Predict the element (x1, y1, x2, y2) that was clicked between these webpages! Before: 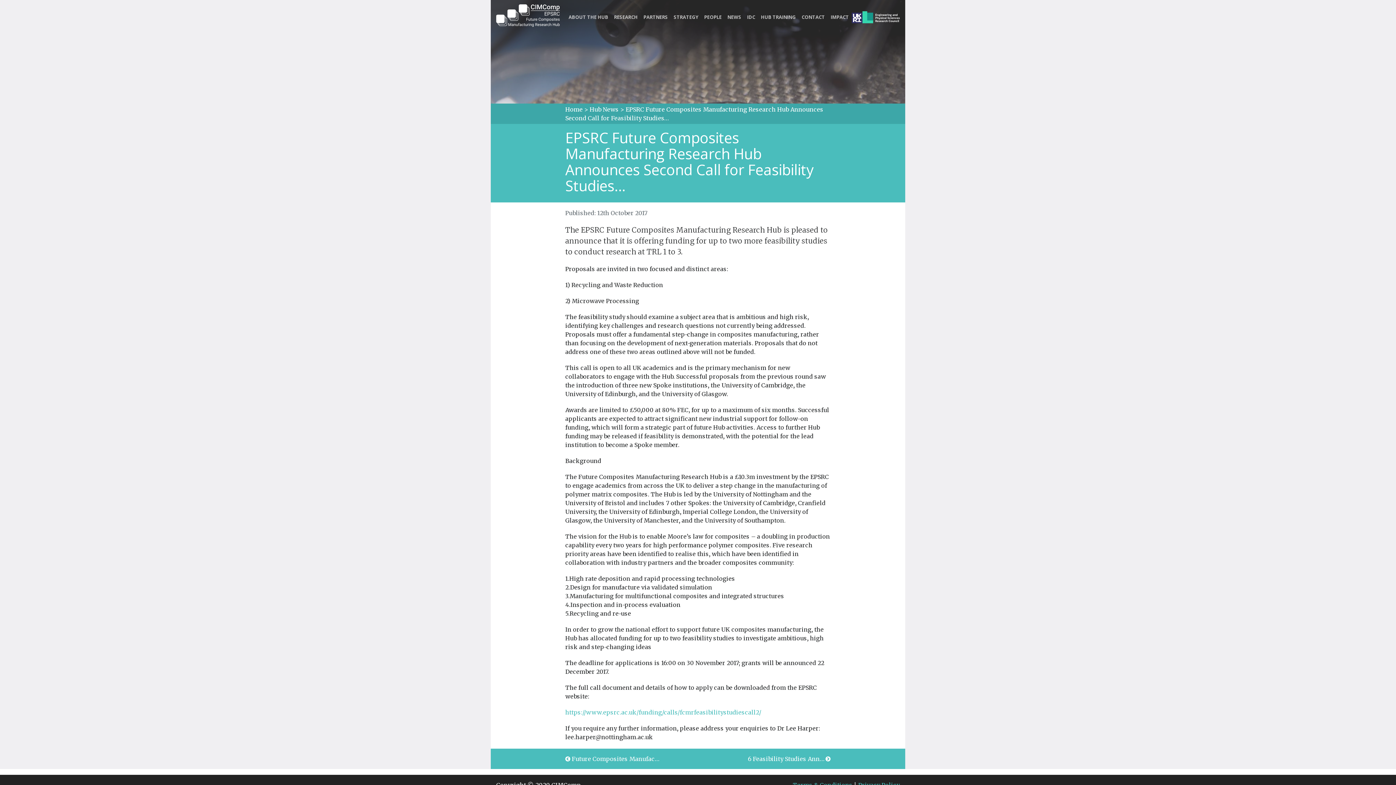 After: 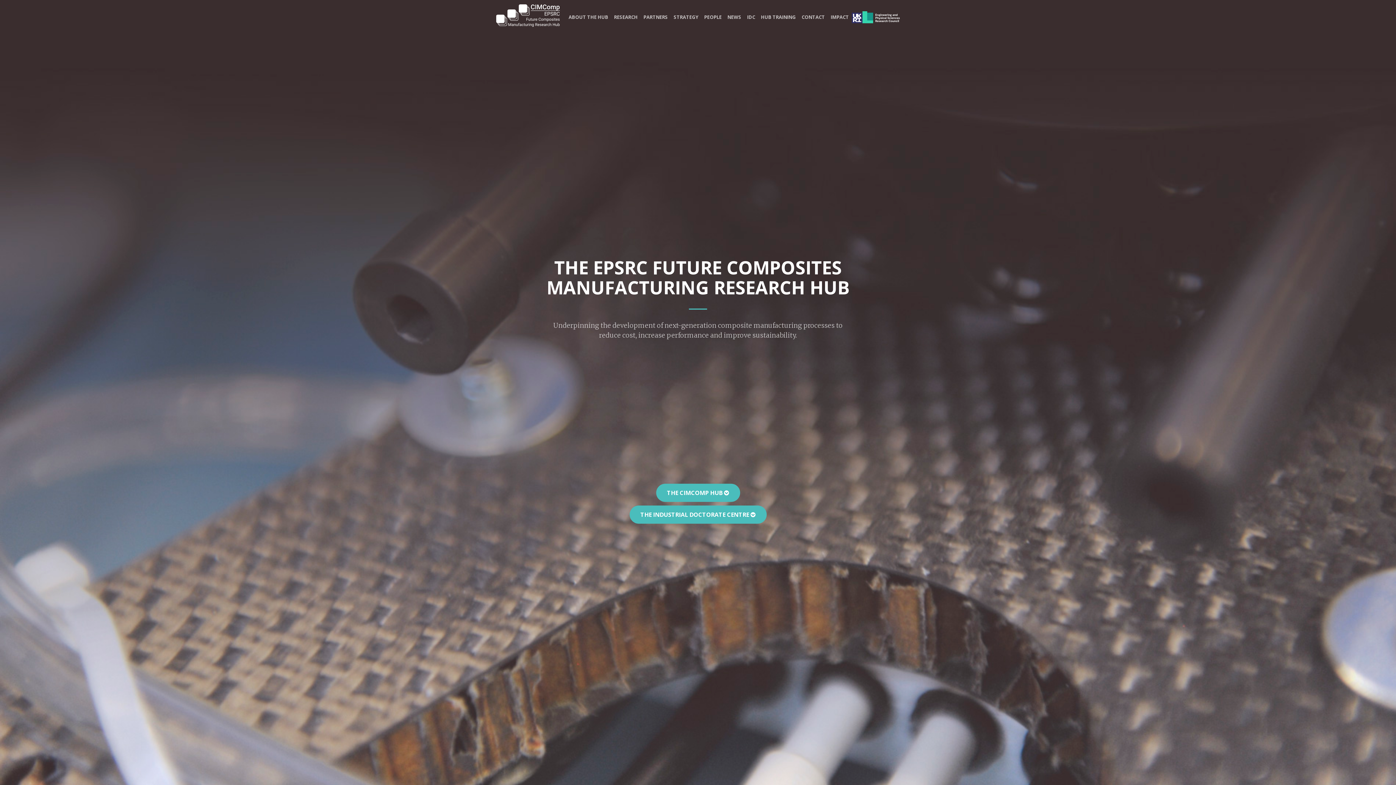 Action: bbox: (565, 105, 582, 113) label: Home